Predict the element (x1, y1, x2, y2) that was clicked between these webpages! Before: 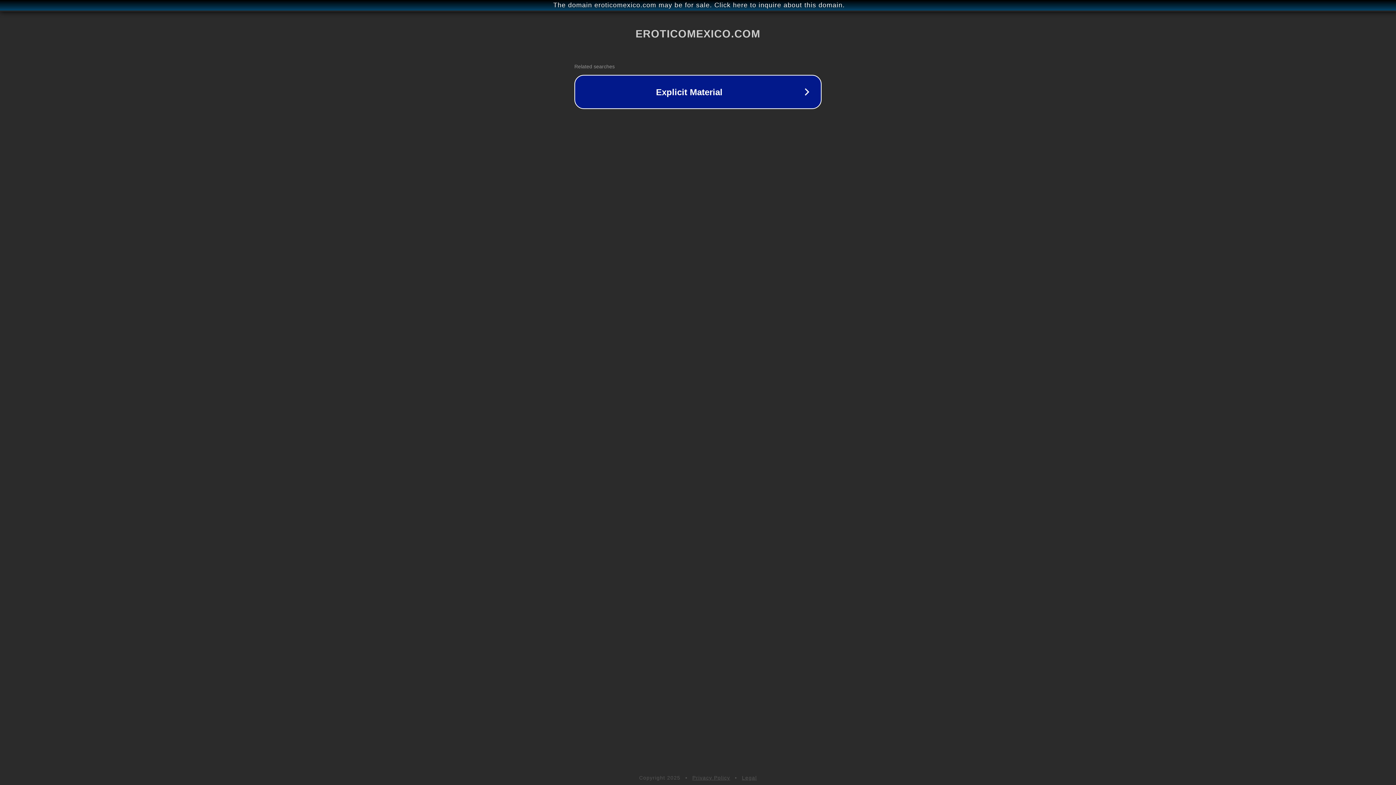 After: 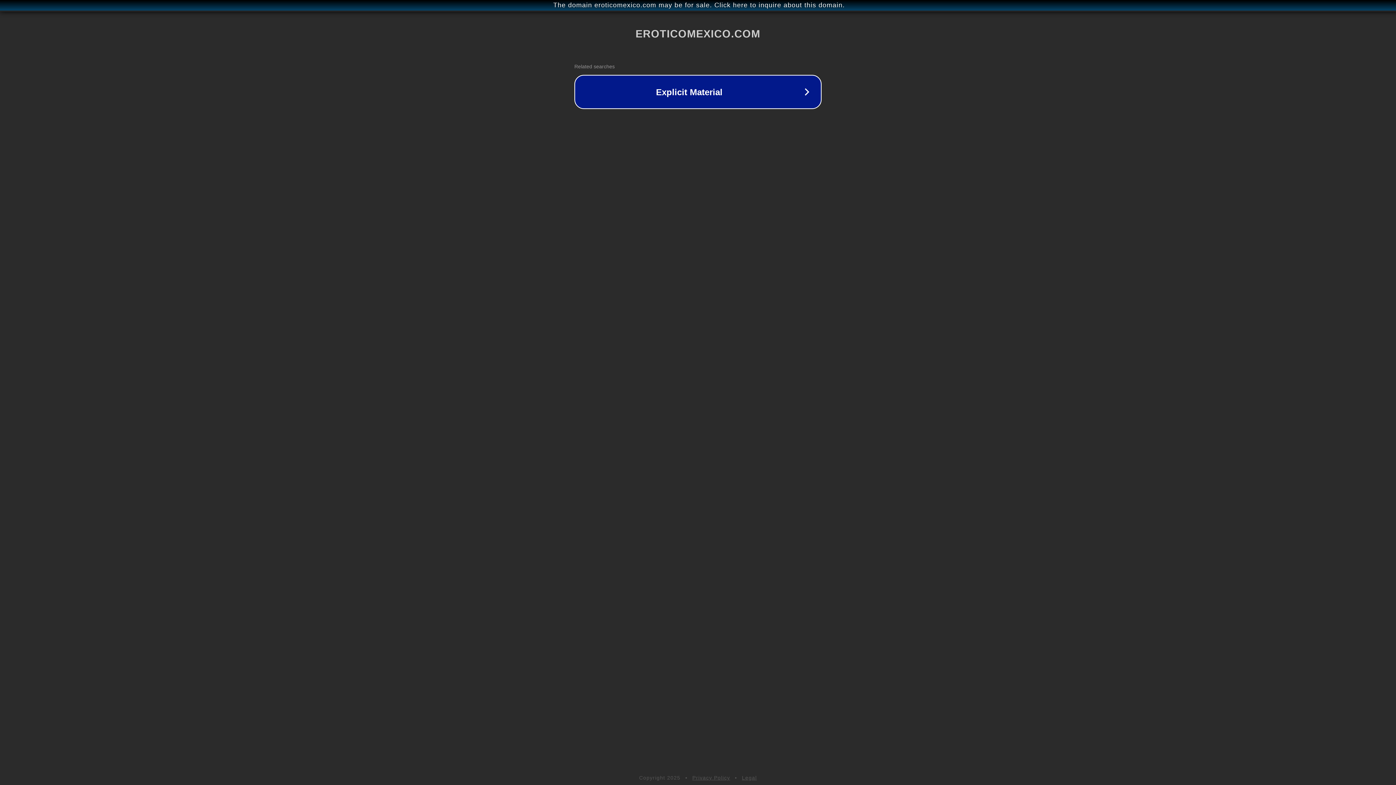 Action: bbox: (692, 775, 730, 781) label: Privacy Policy